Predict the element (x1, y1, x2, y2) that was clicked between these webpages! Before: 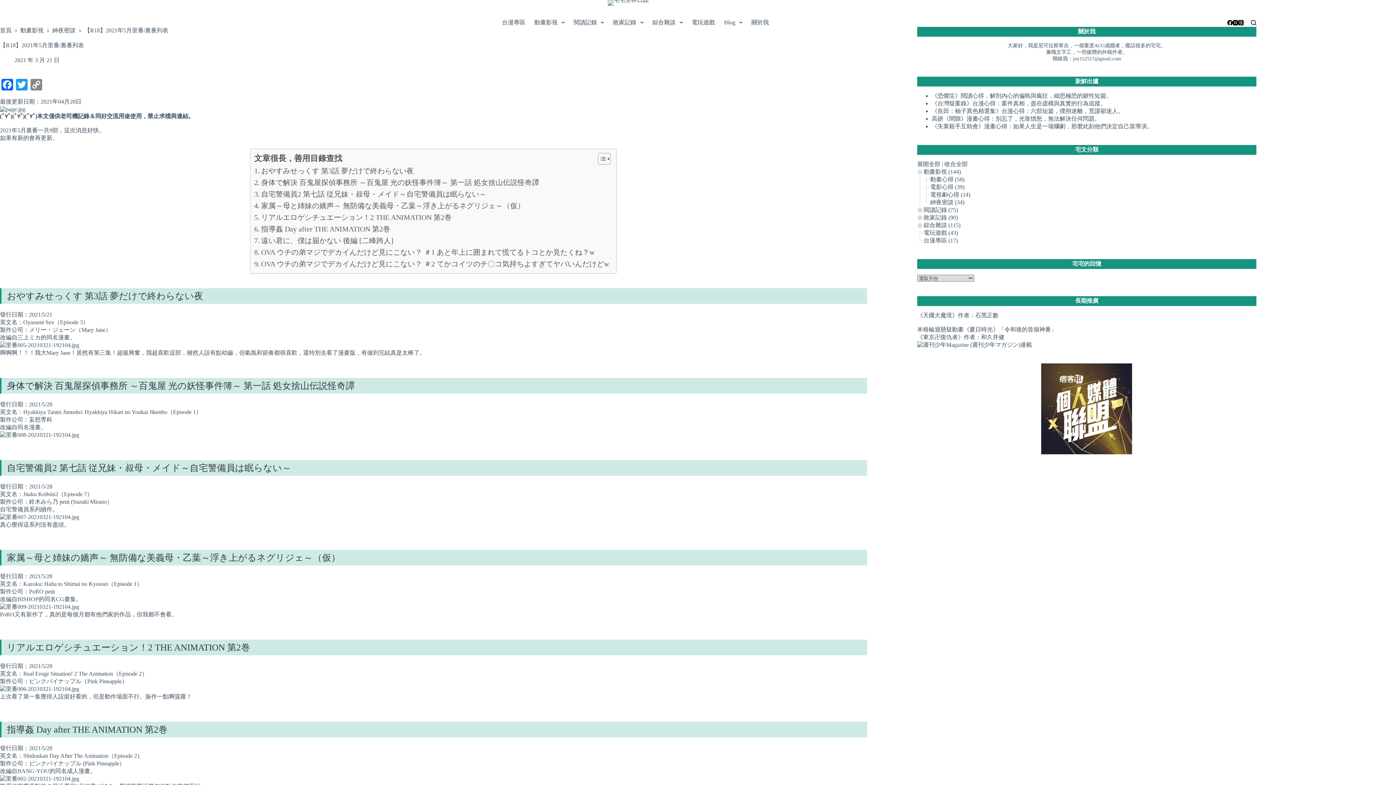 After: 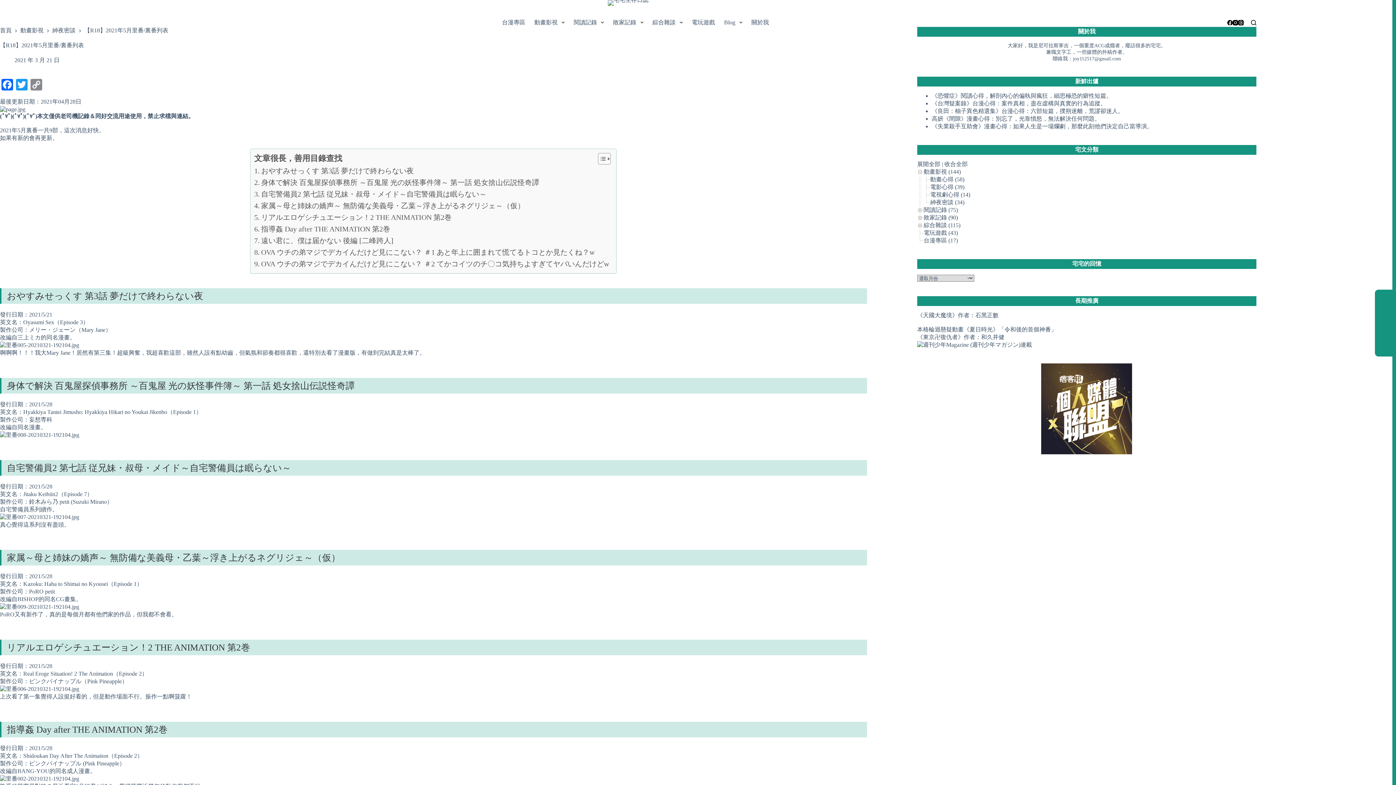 Action: bbox: (1227, 19, 1233, 25) label: Facebook